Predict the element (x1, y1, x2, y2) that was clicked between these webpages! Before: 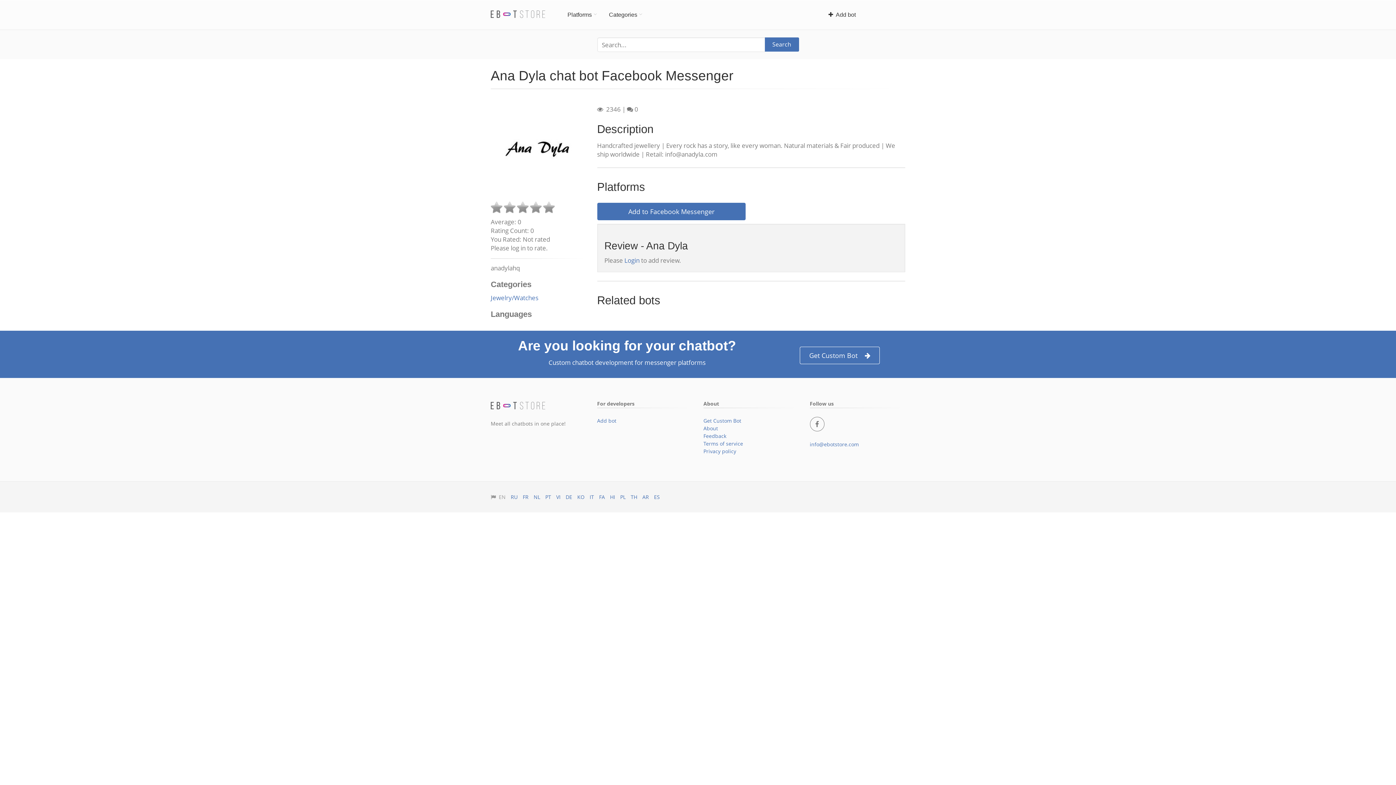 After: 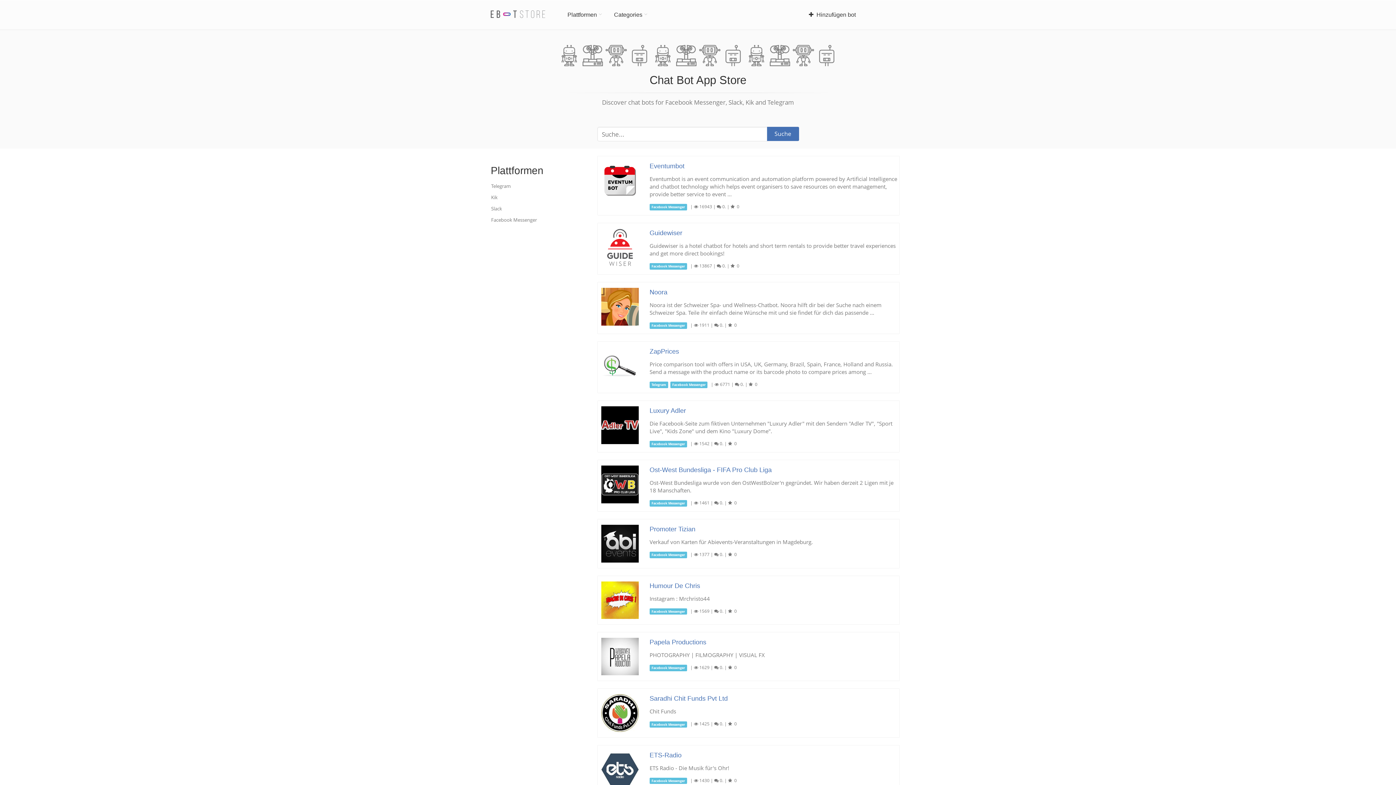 Action: label: DE bbox: (565, 493, 572, 500)